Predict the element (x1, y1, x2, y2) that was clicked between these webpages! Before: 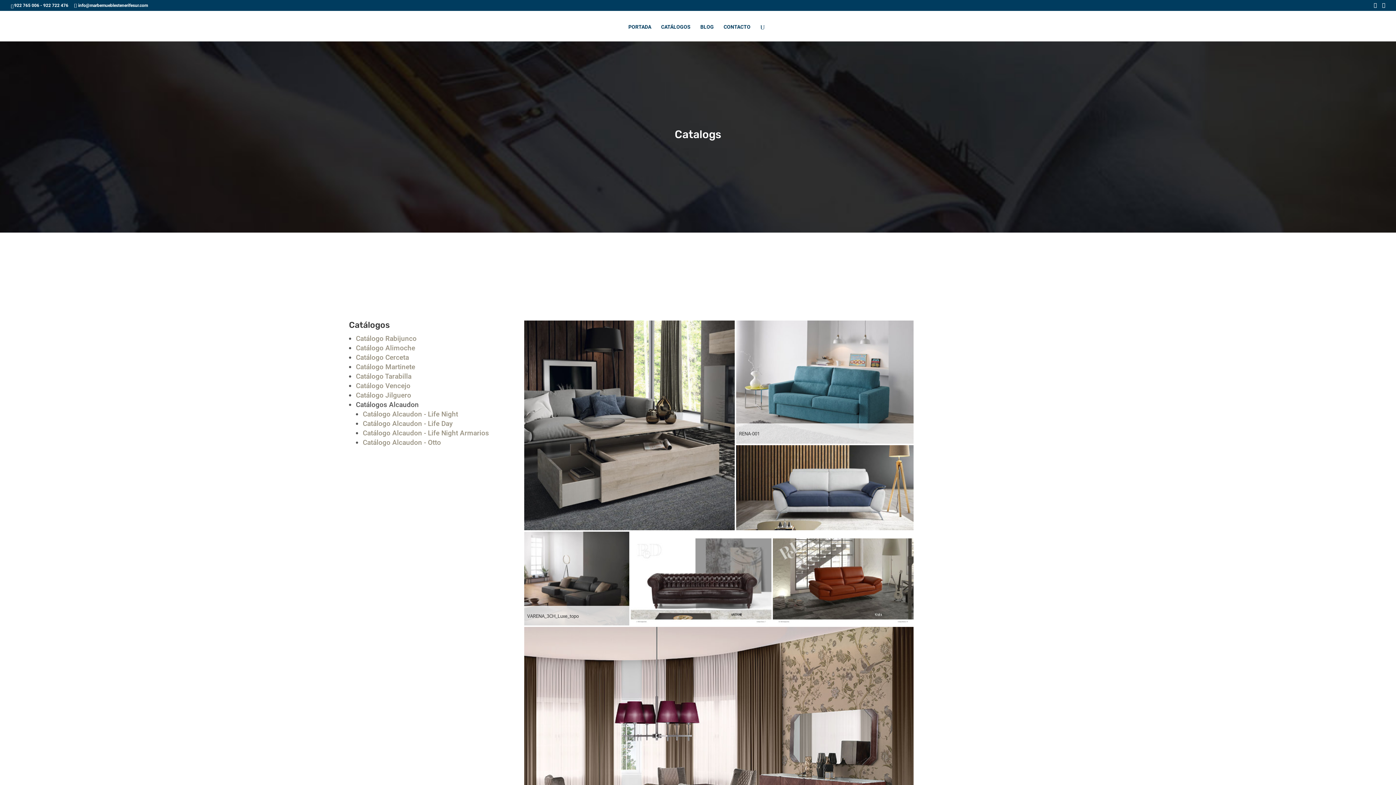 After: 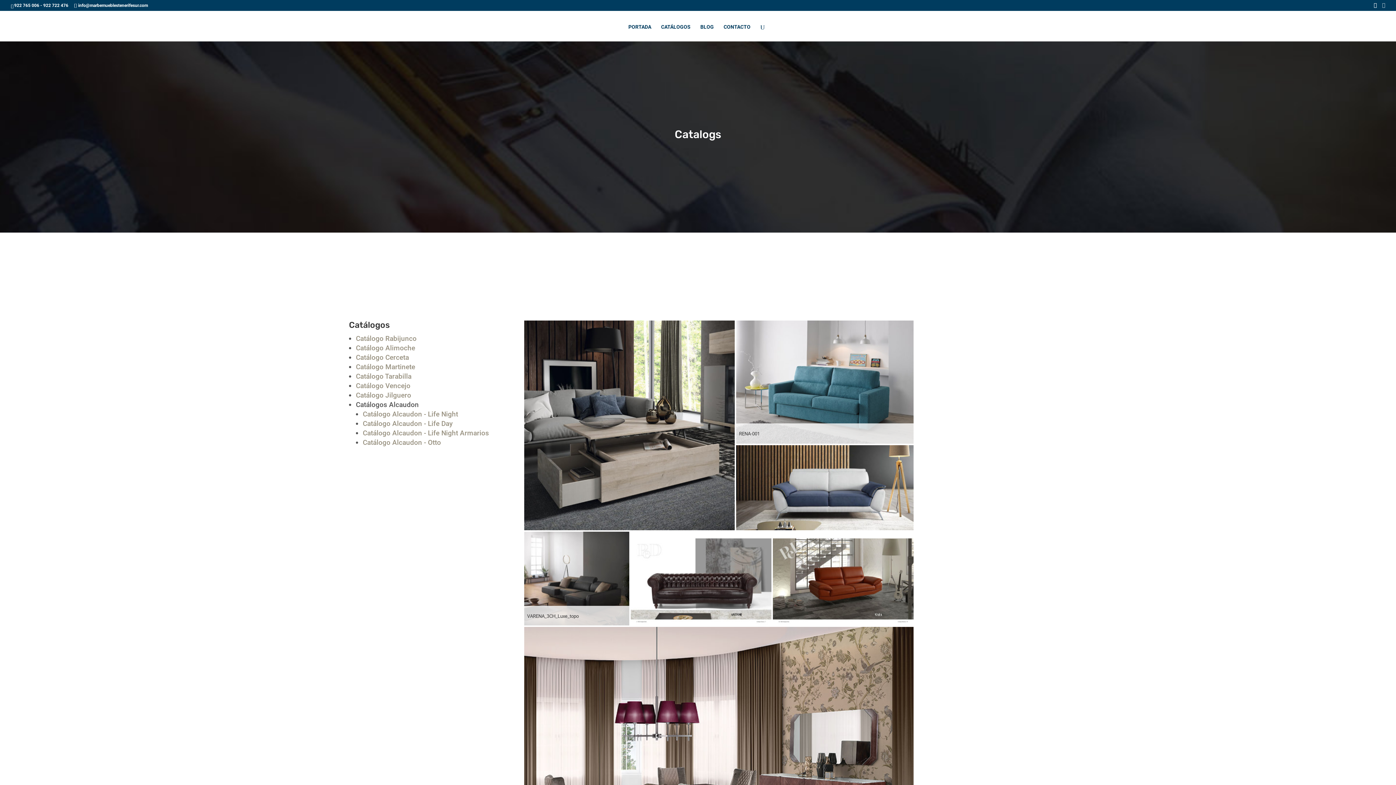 Action: bbox: (1382, 2, 1385, 8)